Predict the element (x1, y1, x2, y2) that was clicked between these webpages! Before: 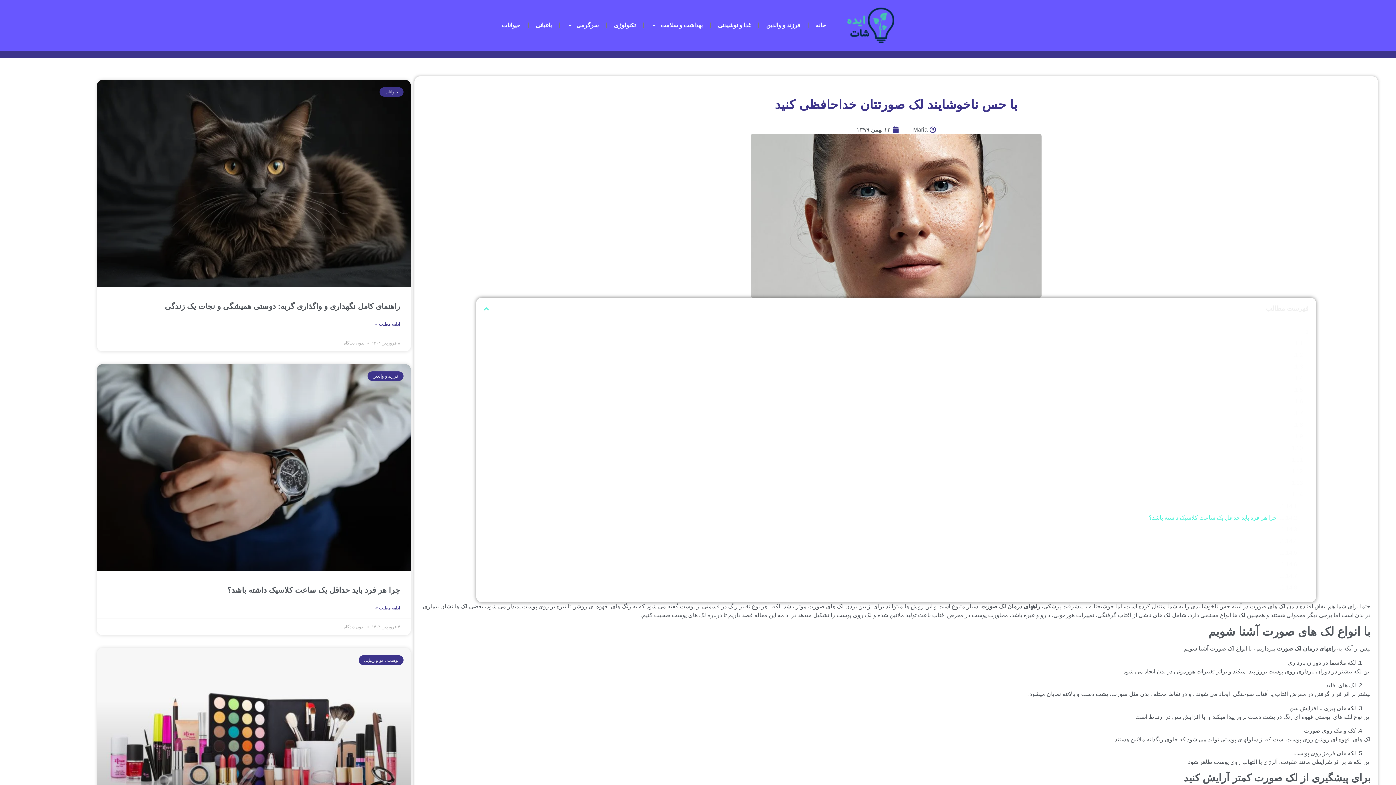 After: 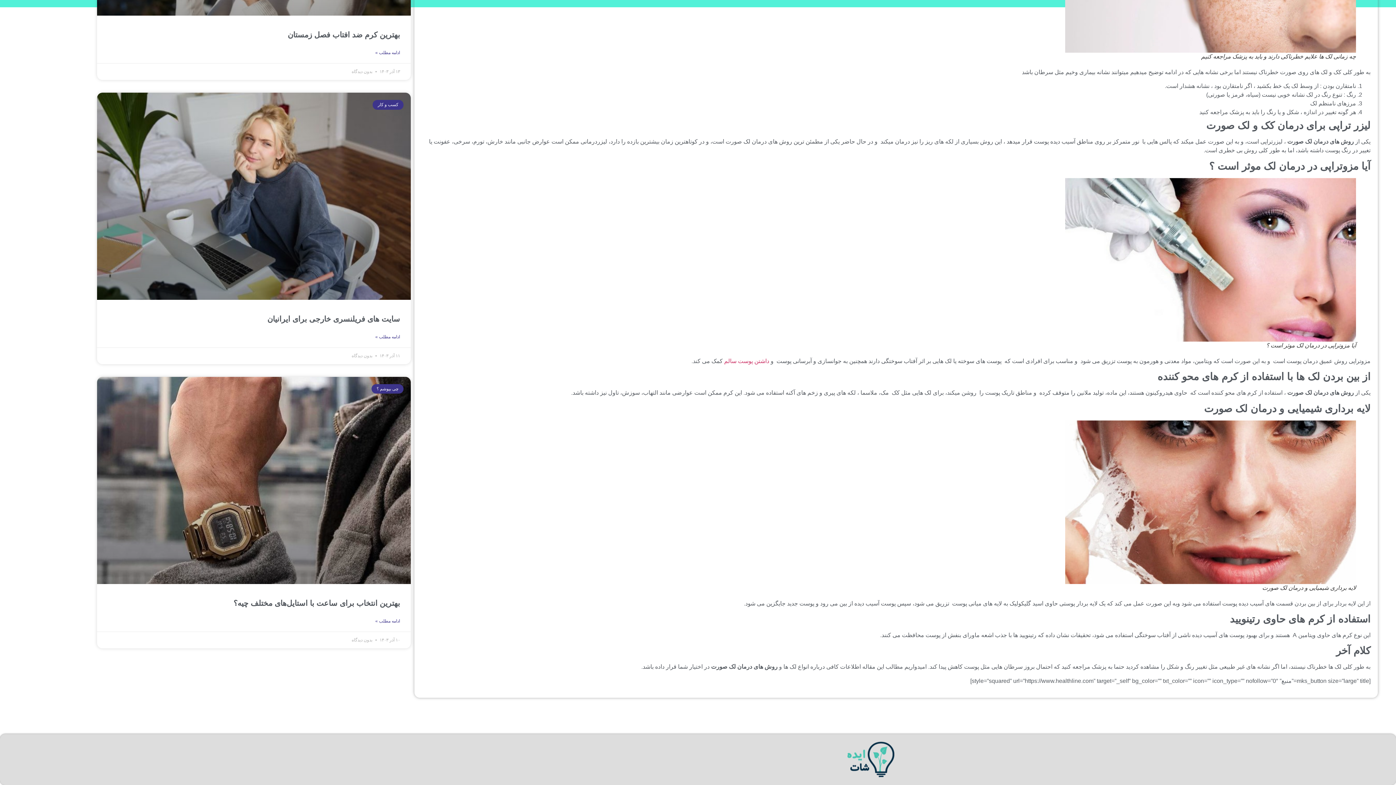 Action: bbox: (1267, 490, 1287, 499) label: کلام آخر